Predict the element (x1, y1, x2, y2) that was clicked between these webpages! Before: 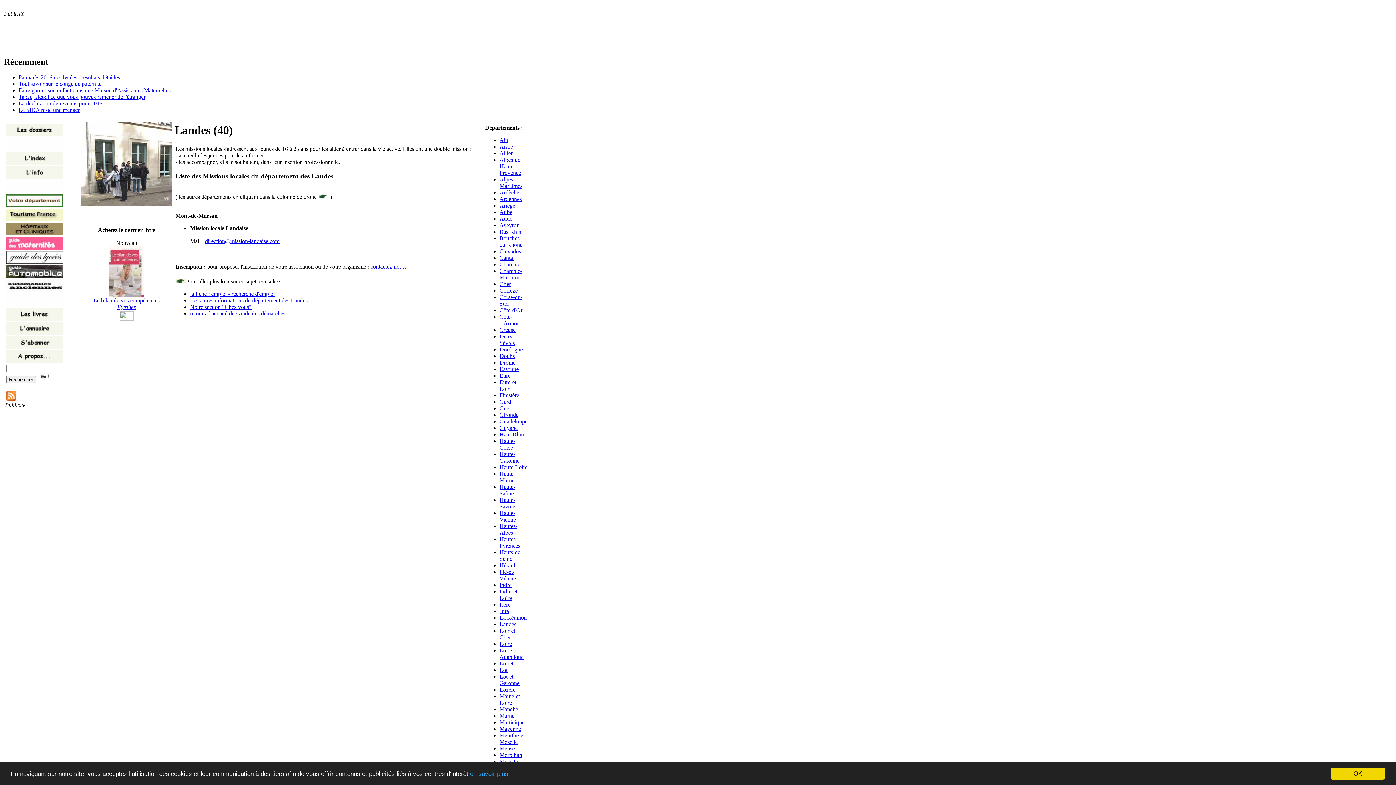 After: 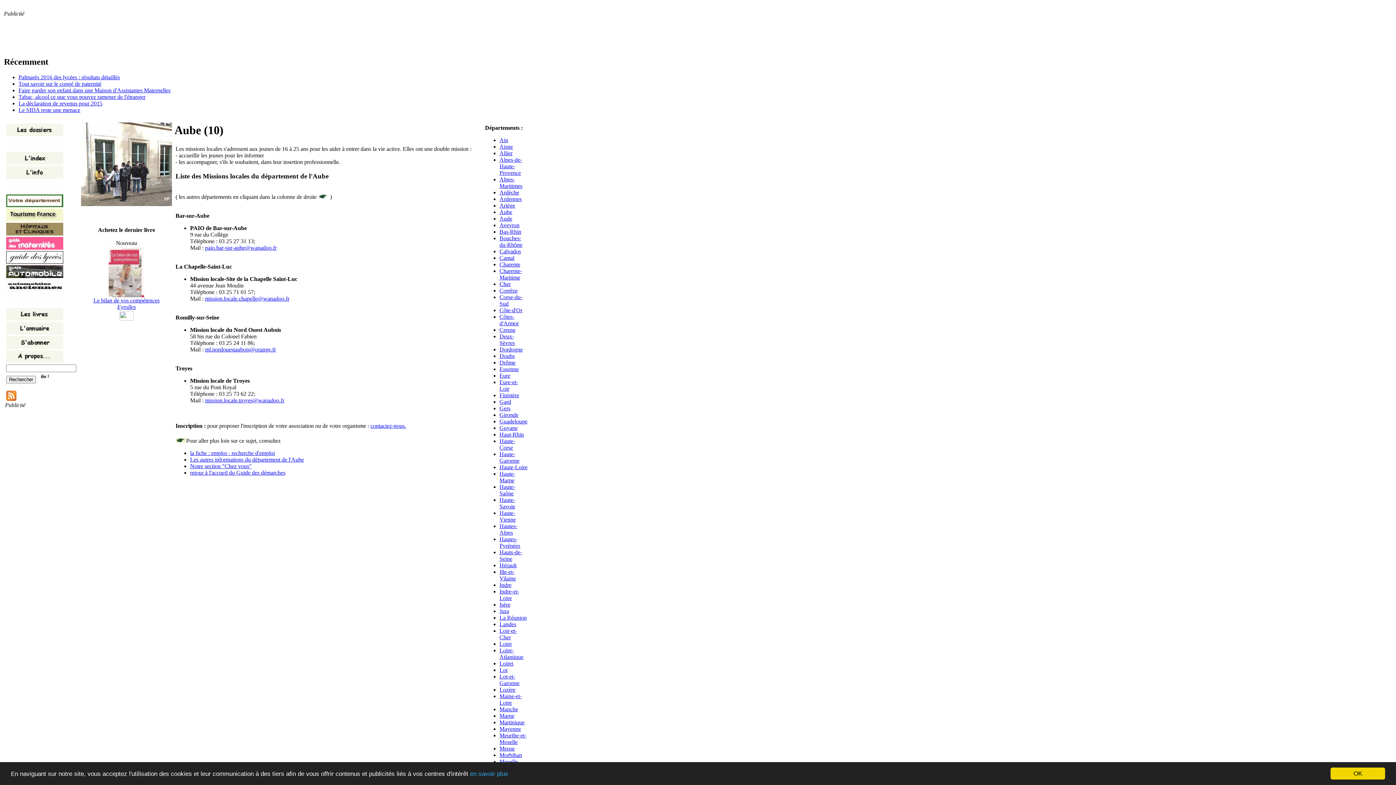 Action: bbox: (499, 209, 512, 215) label: Aube